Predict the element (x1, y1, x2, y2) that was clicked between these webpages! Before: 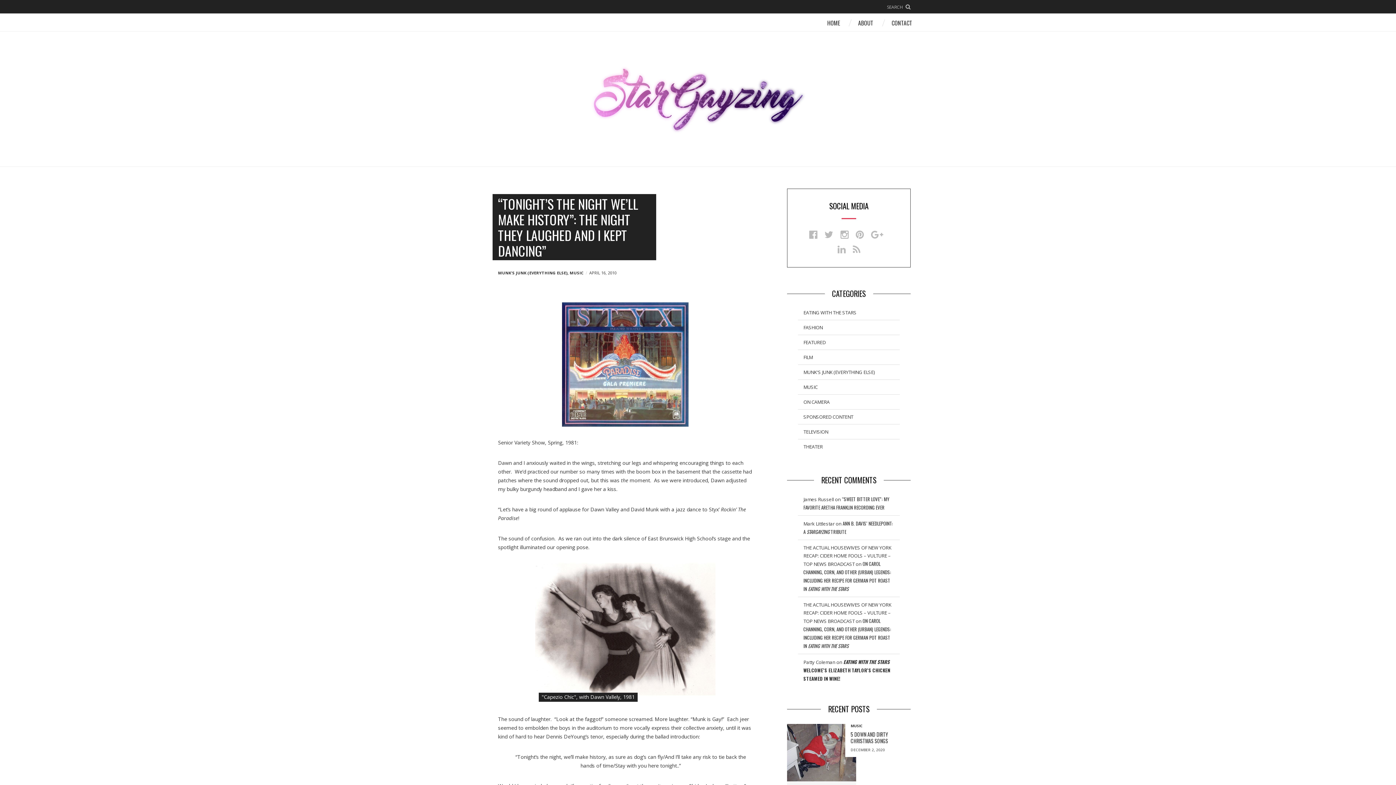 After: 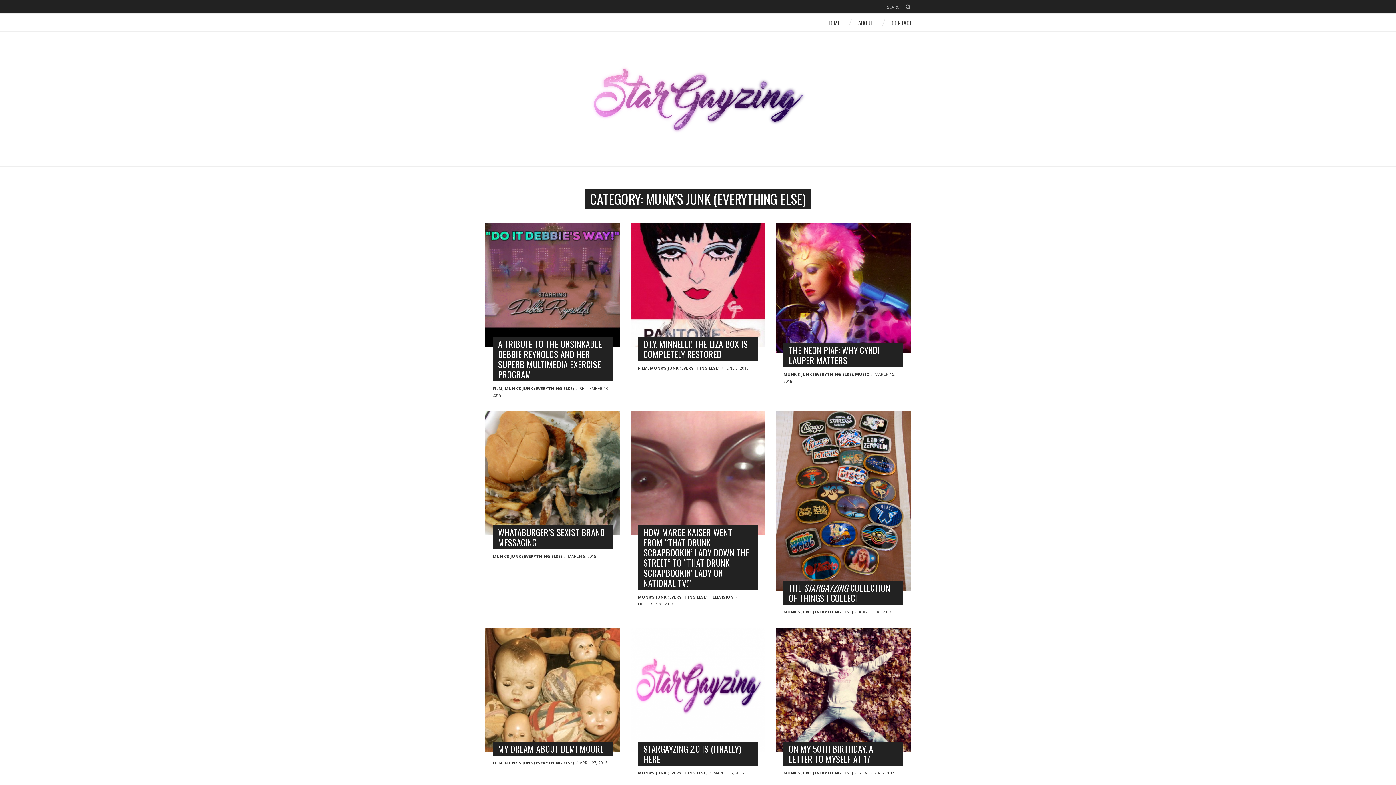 Action: label: MUNK'S JUNK (EVERYTHING ELSE) bbox: (498, 270, 567, 275)